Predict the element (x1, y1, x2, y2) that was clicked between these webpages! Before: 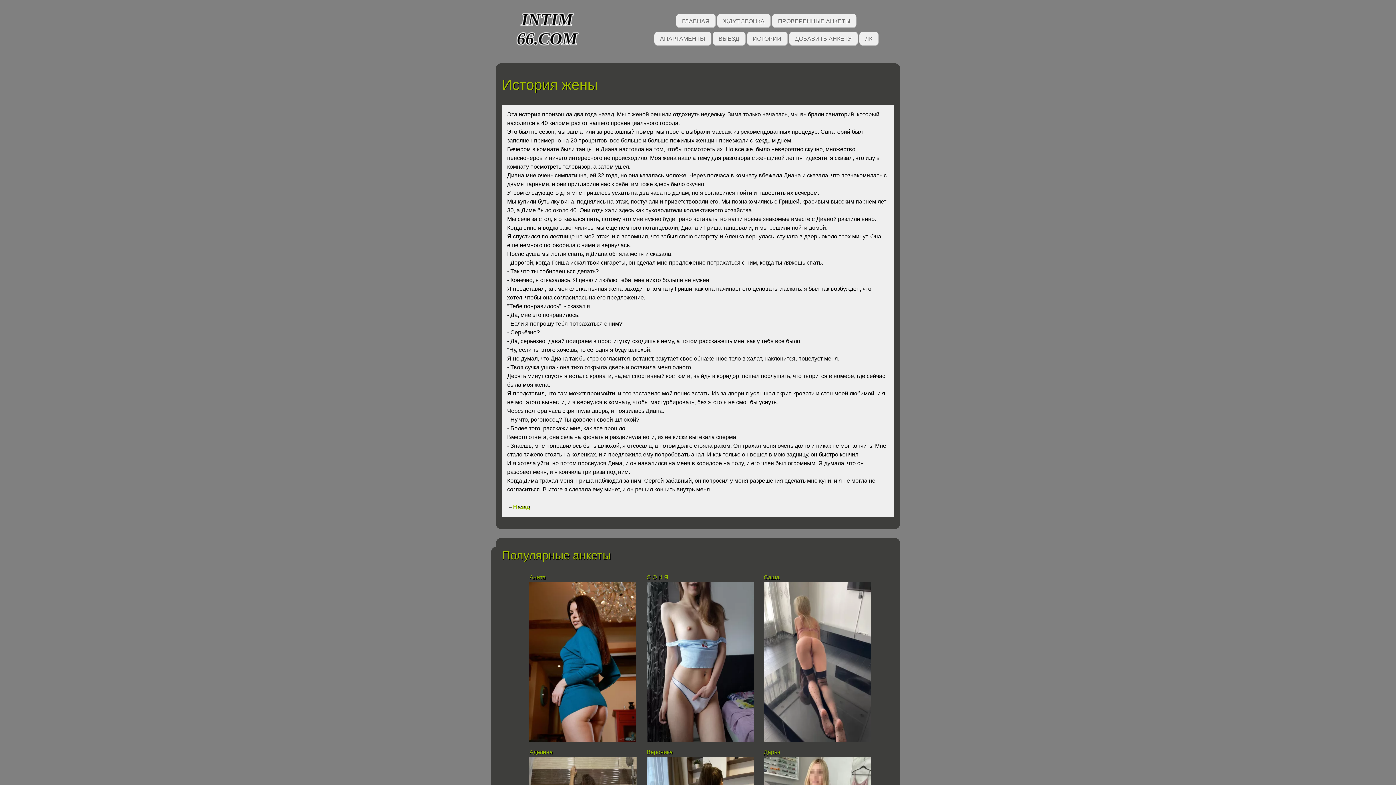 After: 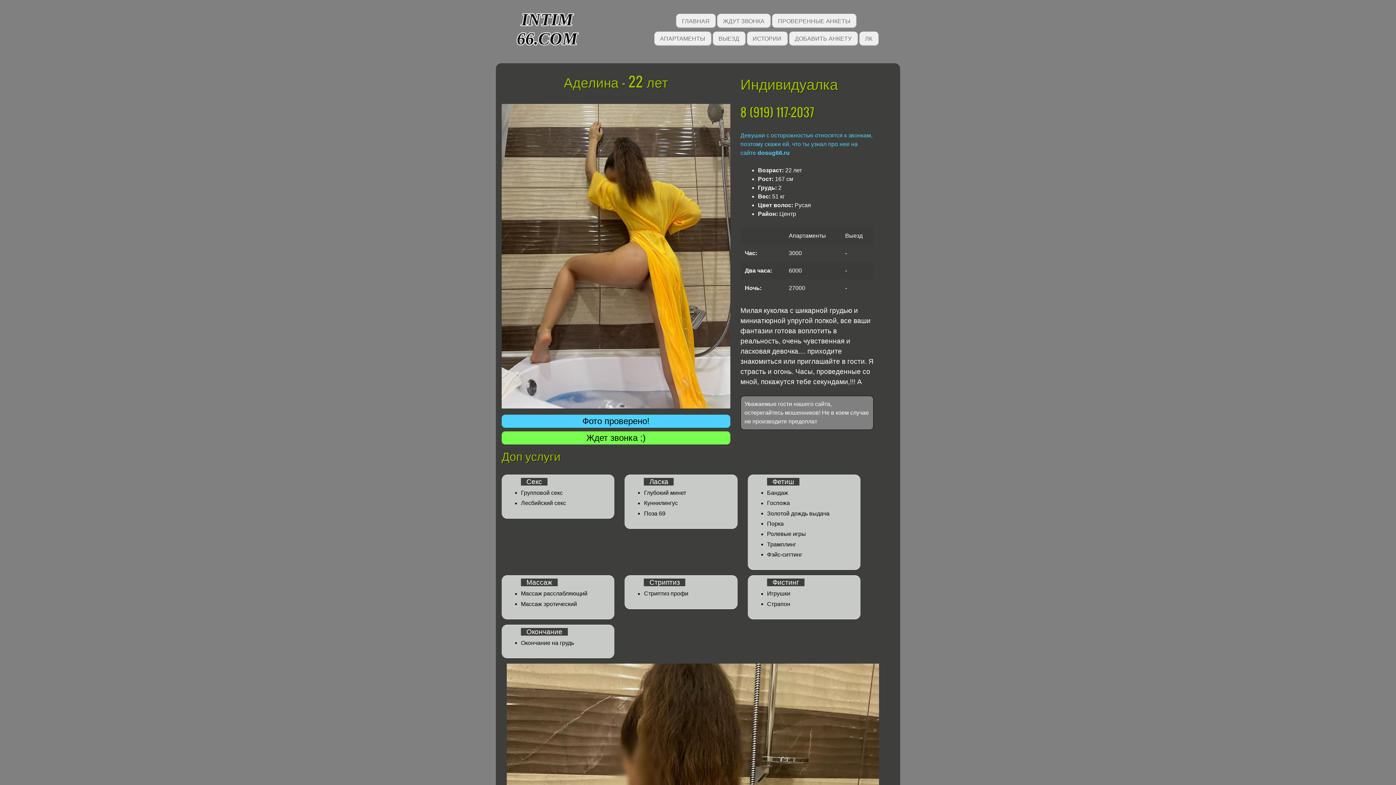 Action: label: Аделина bbox: (529, 749, 552, 755)